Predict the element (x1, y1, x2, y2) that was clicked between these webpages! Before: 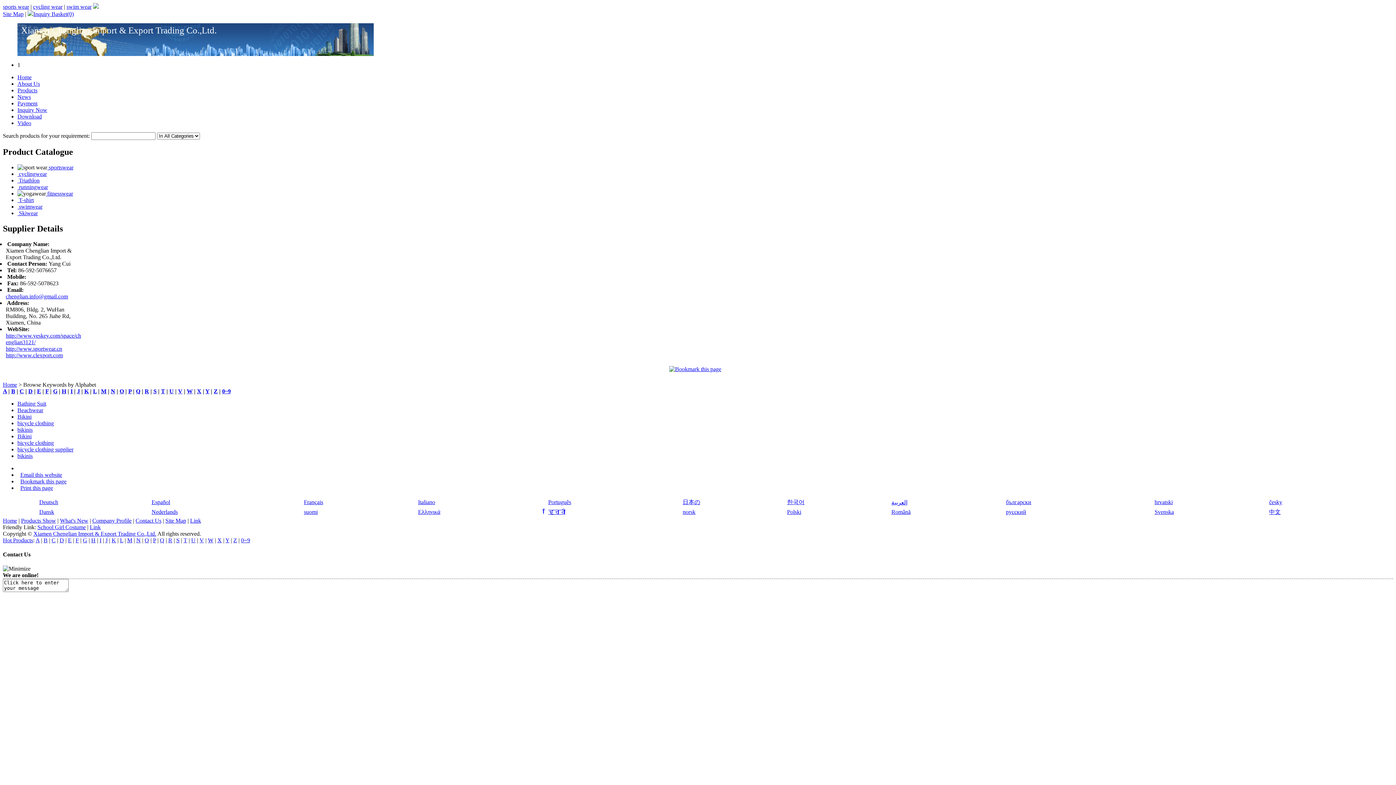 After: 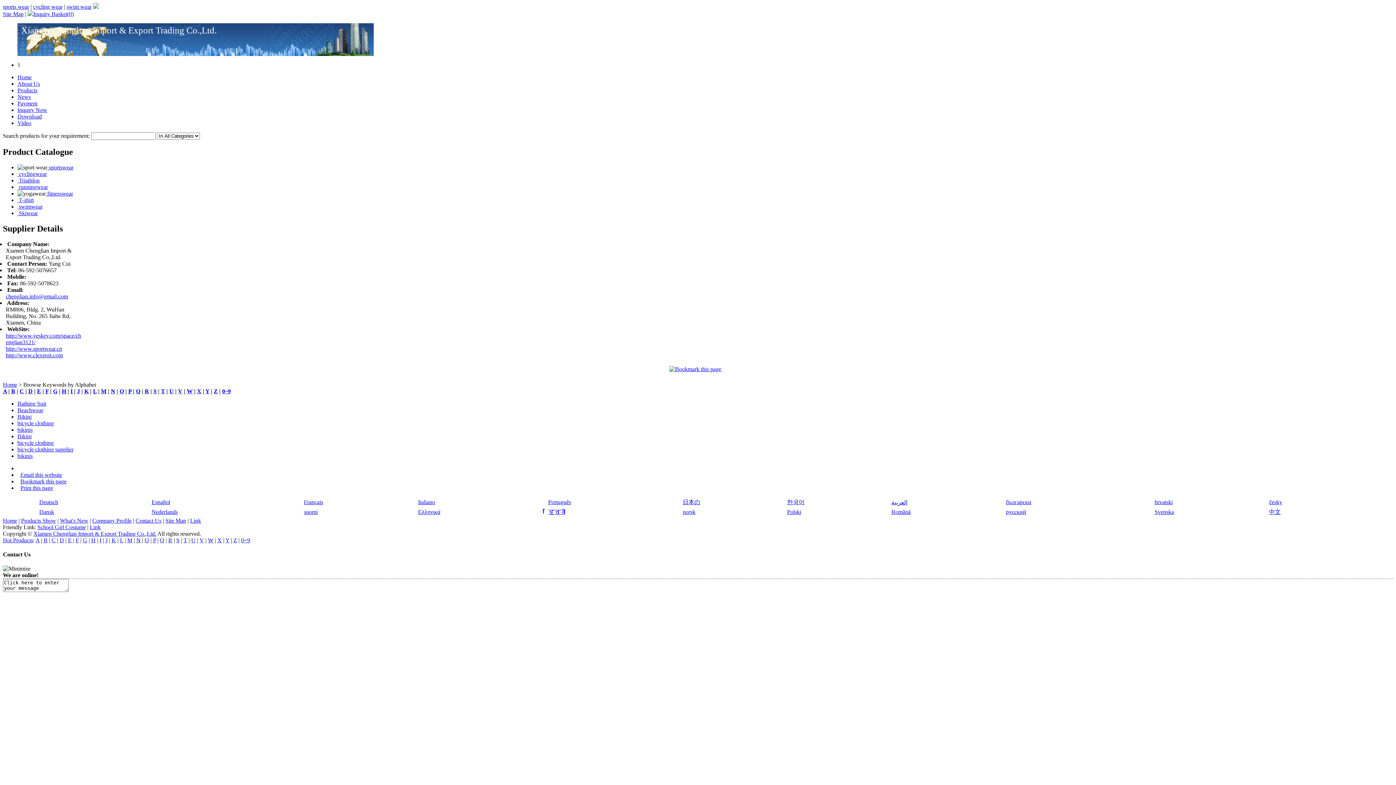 Action: bbox: (682, 499, 700, 505) label: 日本の